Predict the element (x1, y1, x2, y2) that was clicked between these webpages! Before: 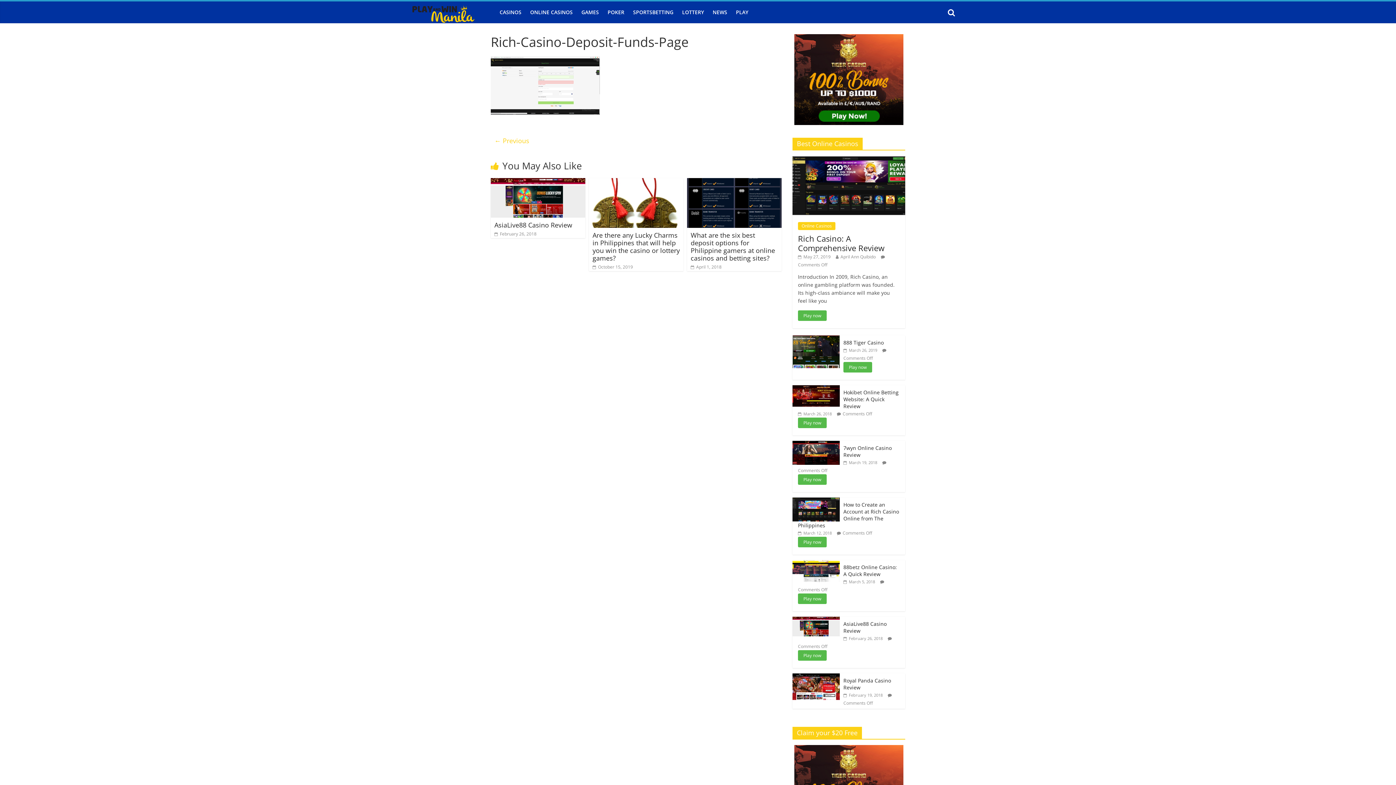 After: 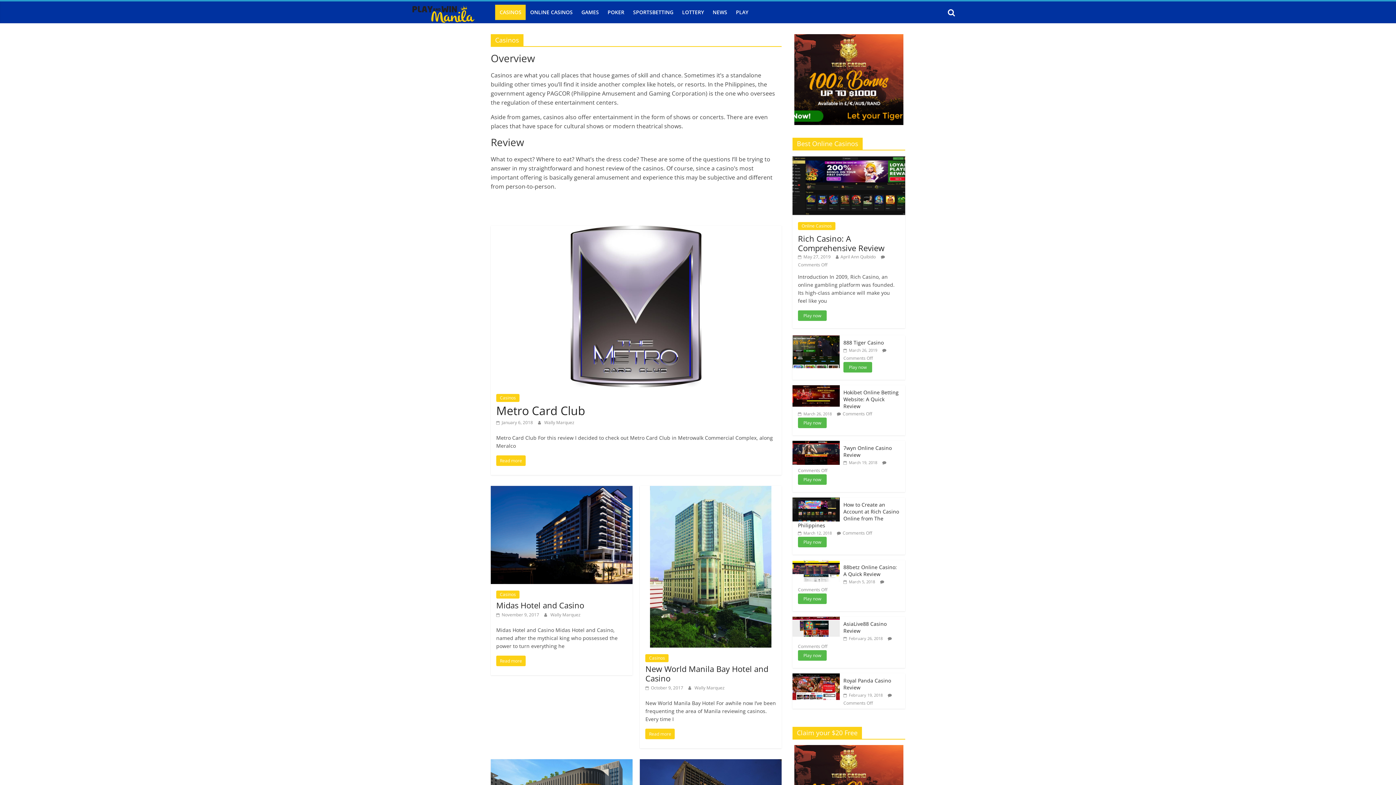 Action: label: CASINOS bbox: (495, 4, 525, 20)